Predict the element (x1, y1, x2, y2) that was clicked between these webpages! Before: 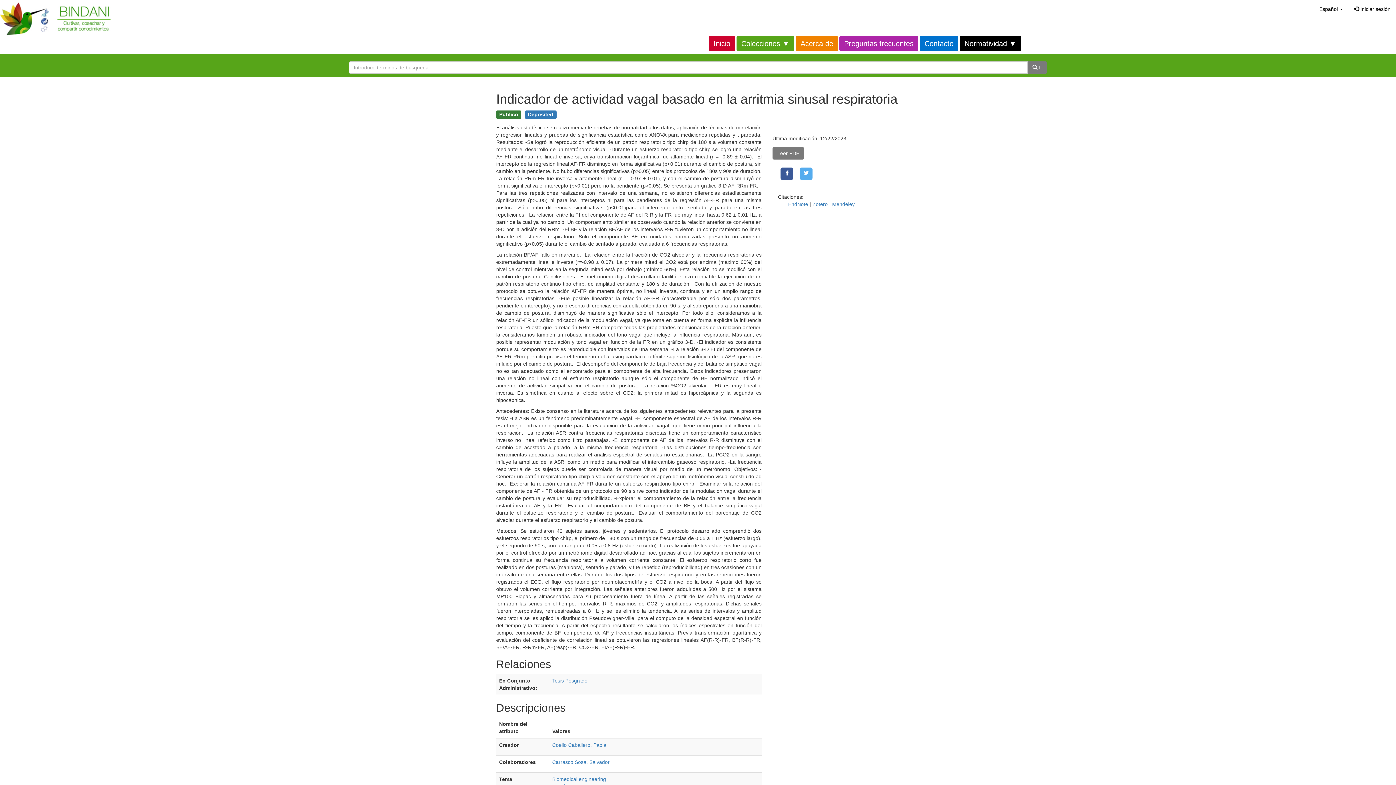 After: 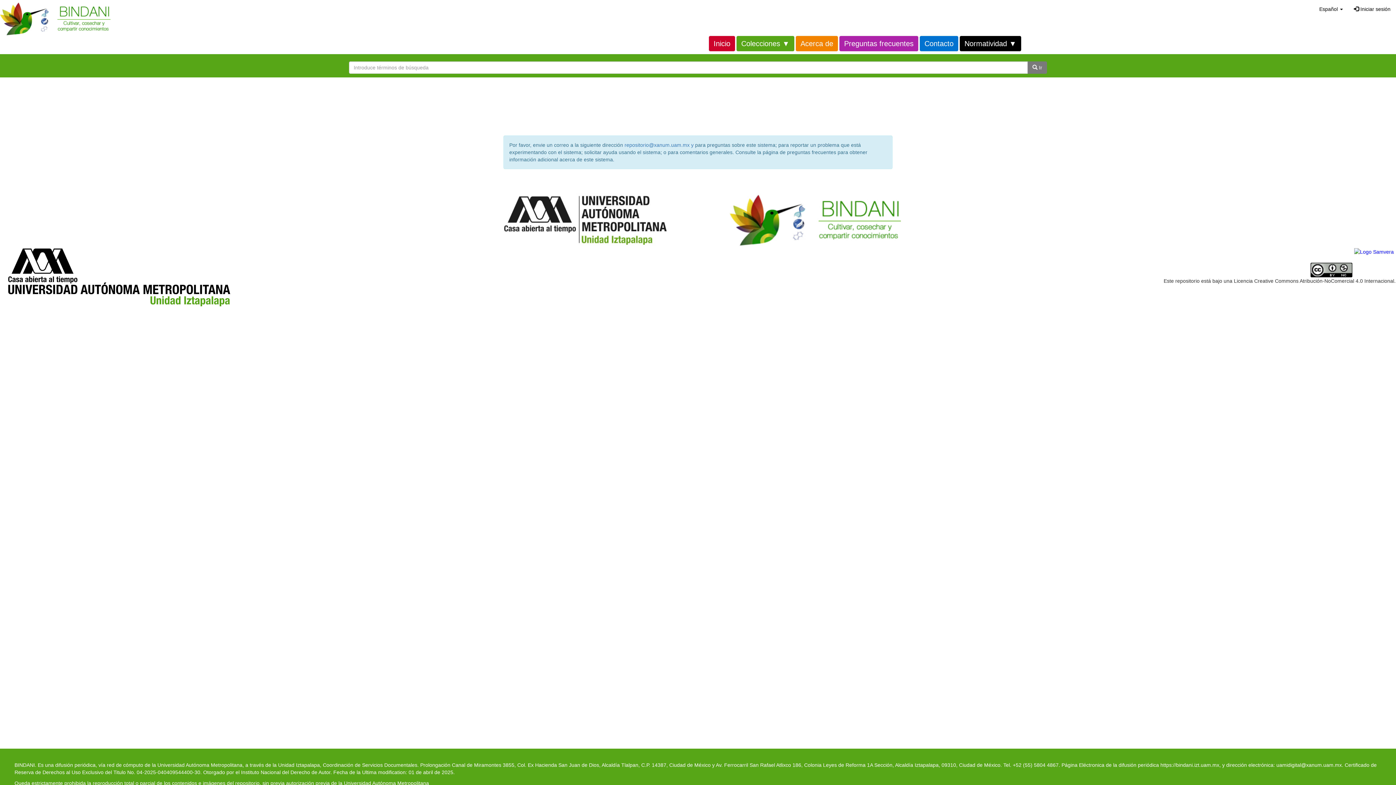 Action: label: Contacto bbox: (920, 36, 958, 51)